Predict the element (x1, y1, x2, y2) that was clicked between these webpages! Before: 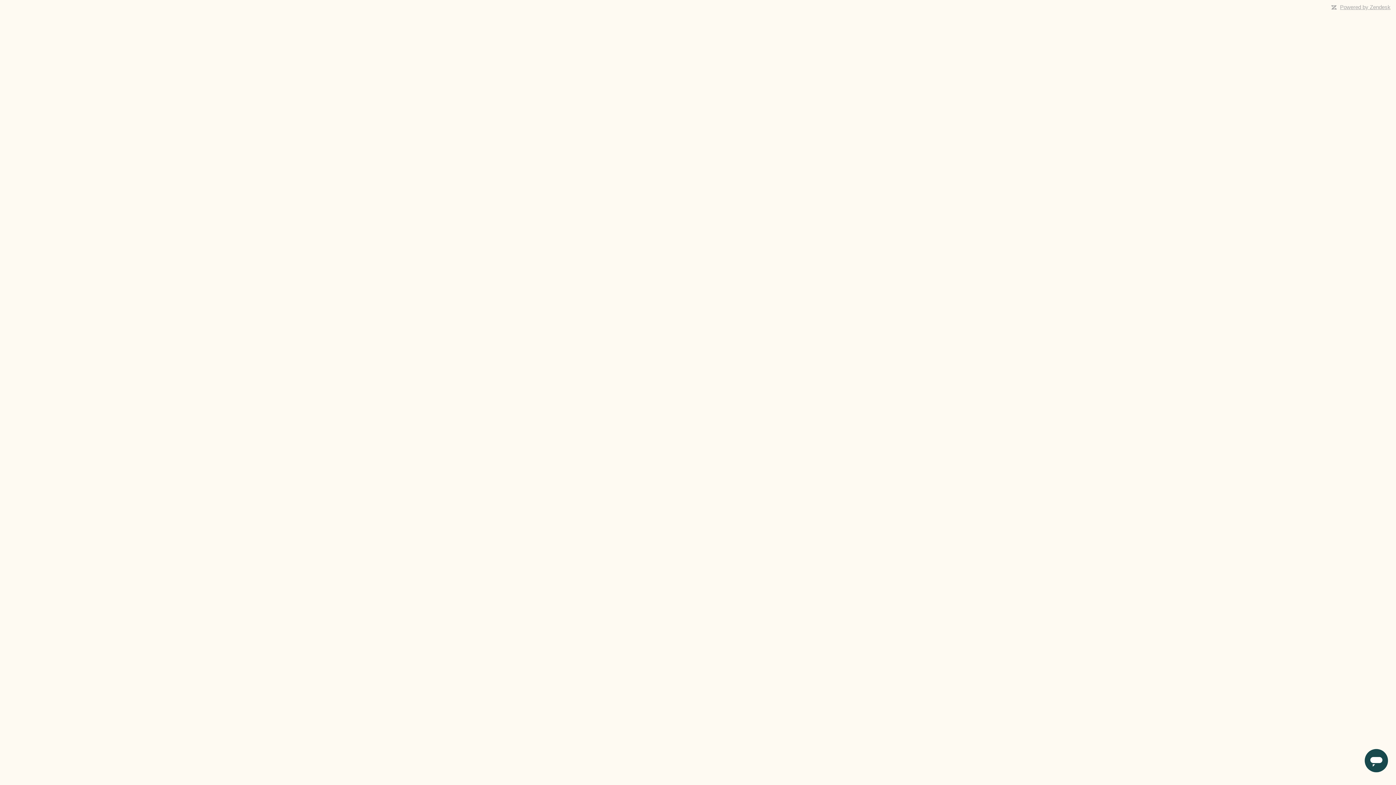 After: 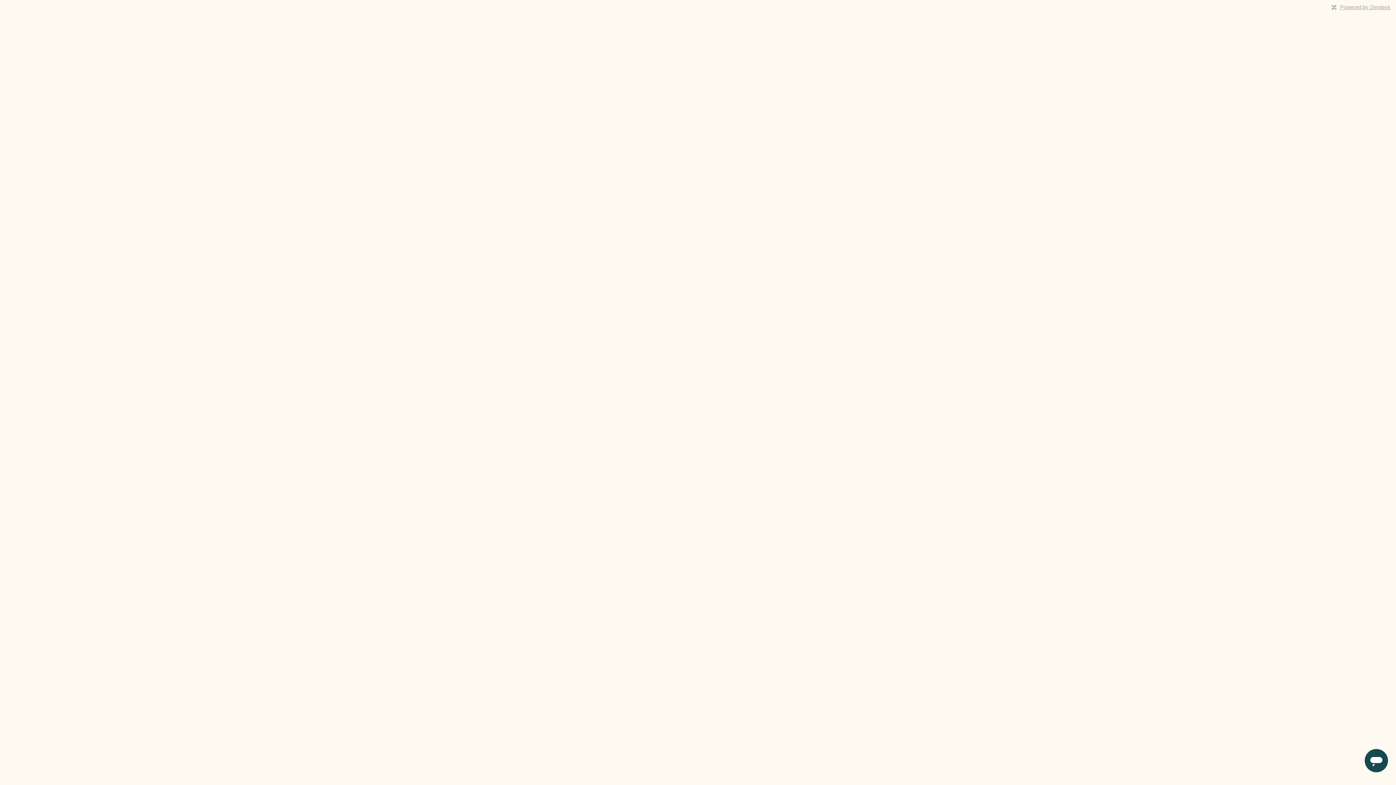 Action: label: Powered by Zendesk bbox: (1340, 4, 1390, 10)